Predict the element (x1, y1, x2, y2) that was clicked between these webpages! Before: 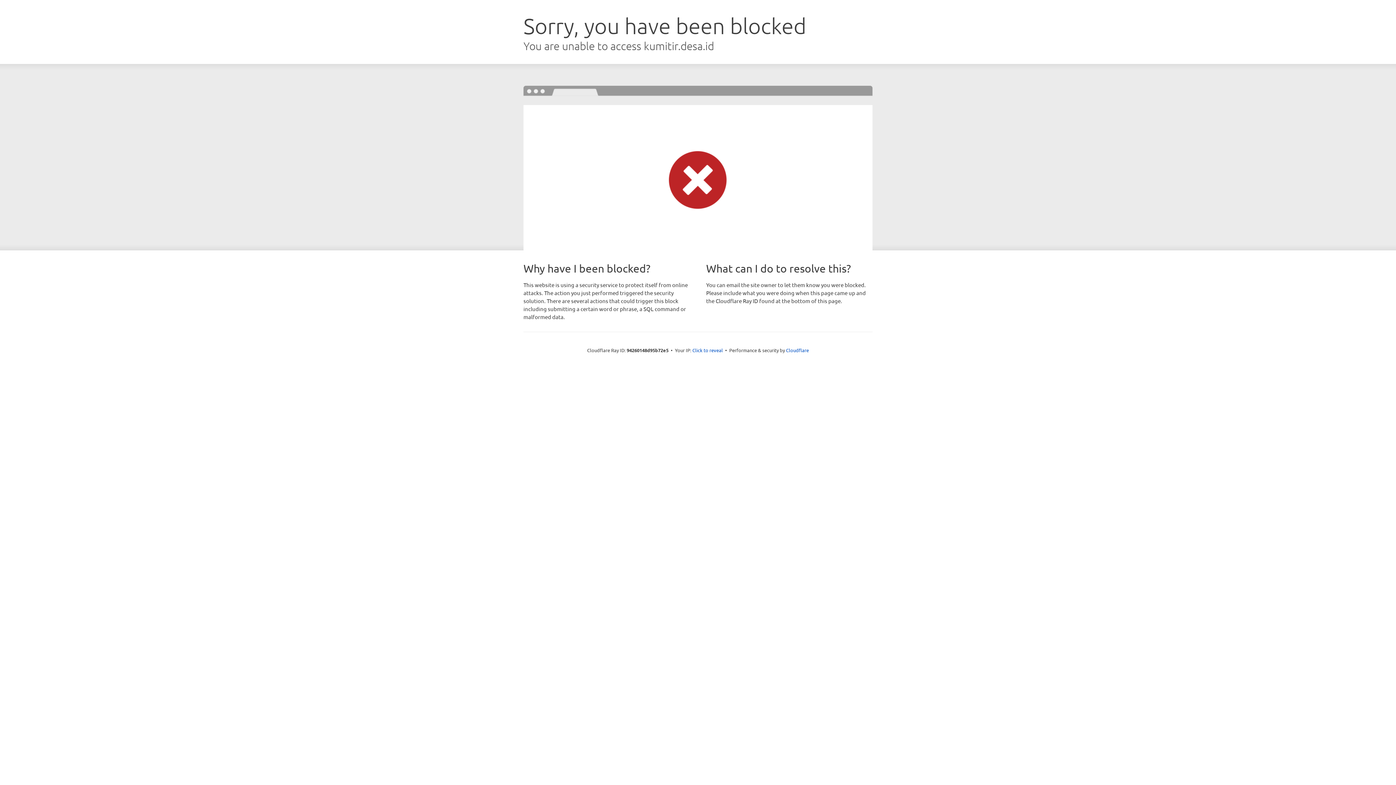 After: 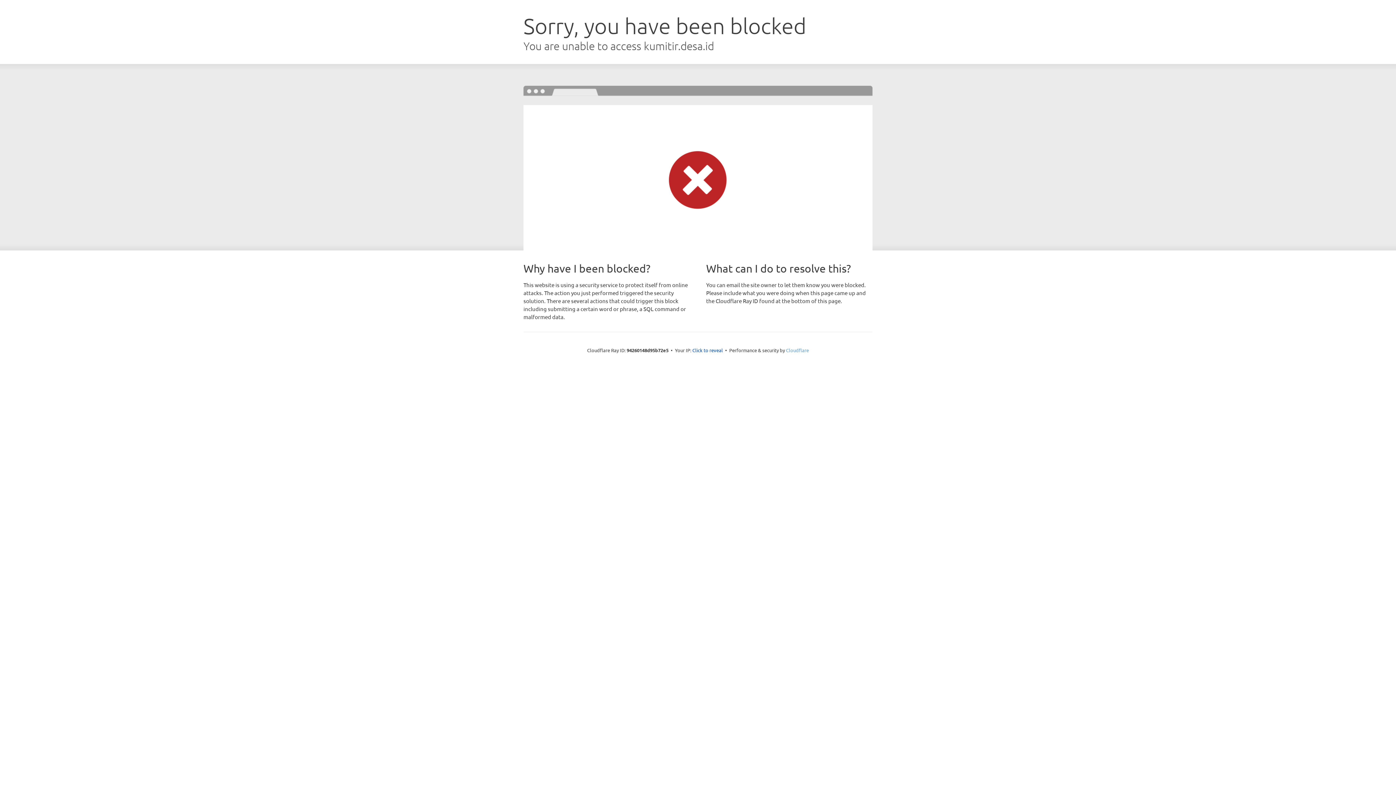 Action: label: Cloudflare bbox: (786, 347, 809, 353)